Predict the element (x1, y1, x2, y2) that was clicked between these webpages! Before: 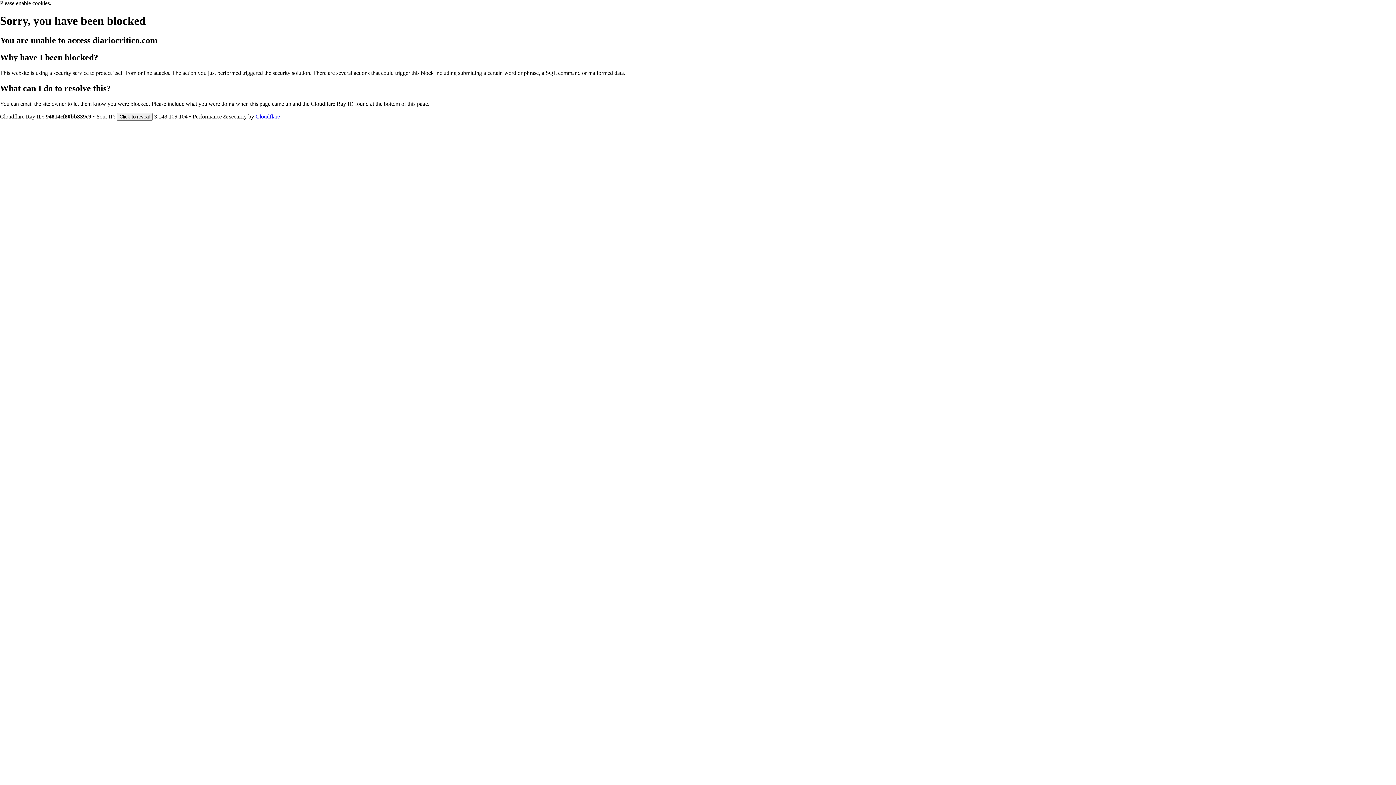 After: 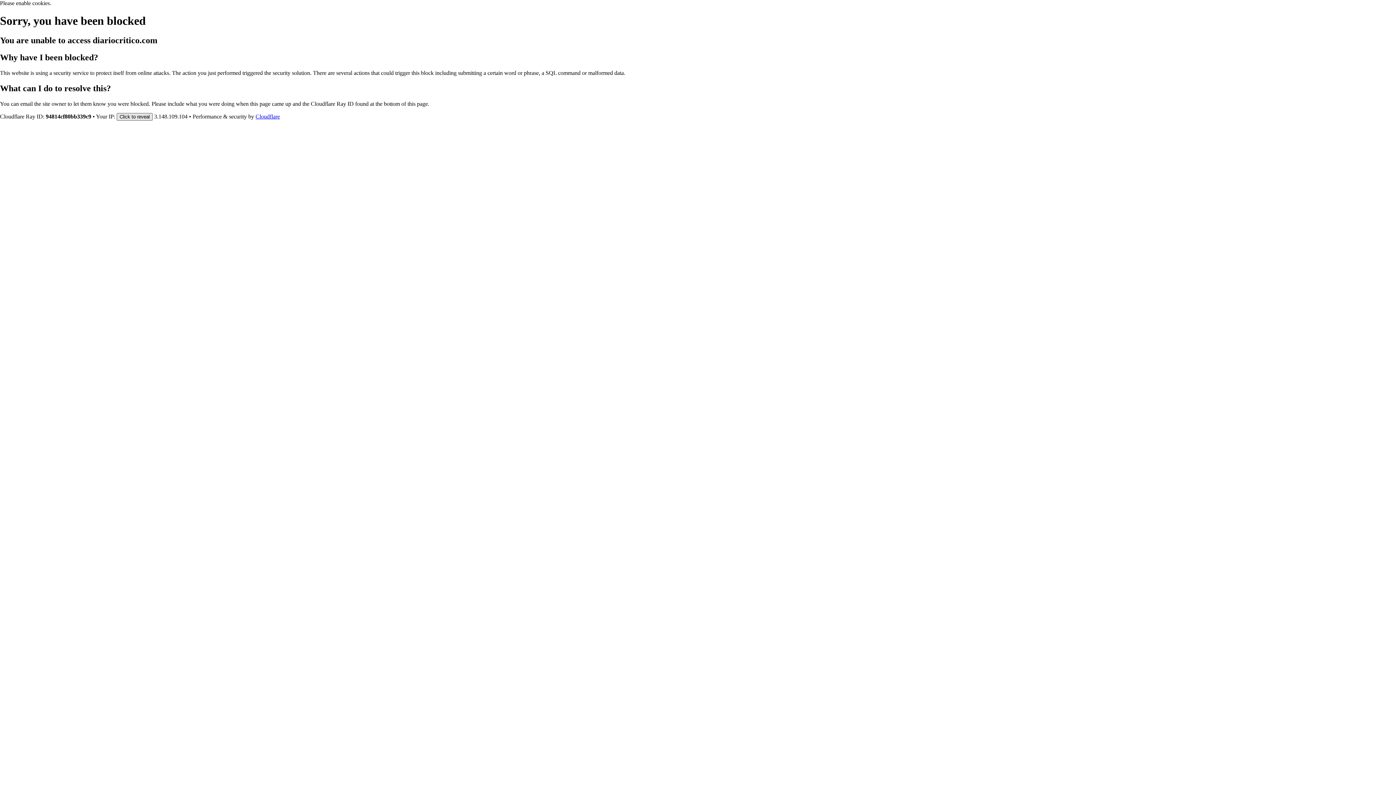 Action: label: Click to reveal bbox: (116, 112, 152, 120)